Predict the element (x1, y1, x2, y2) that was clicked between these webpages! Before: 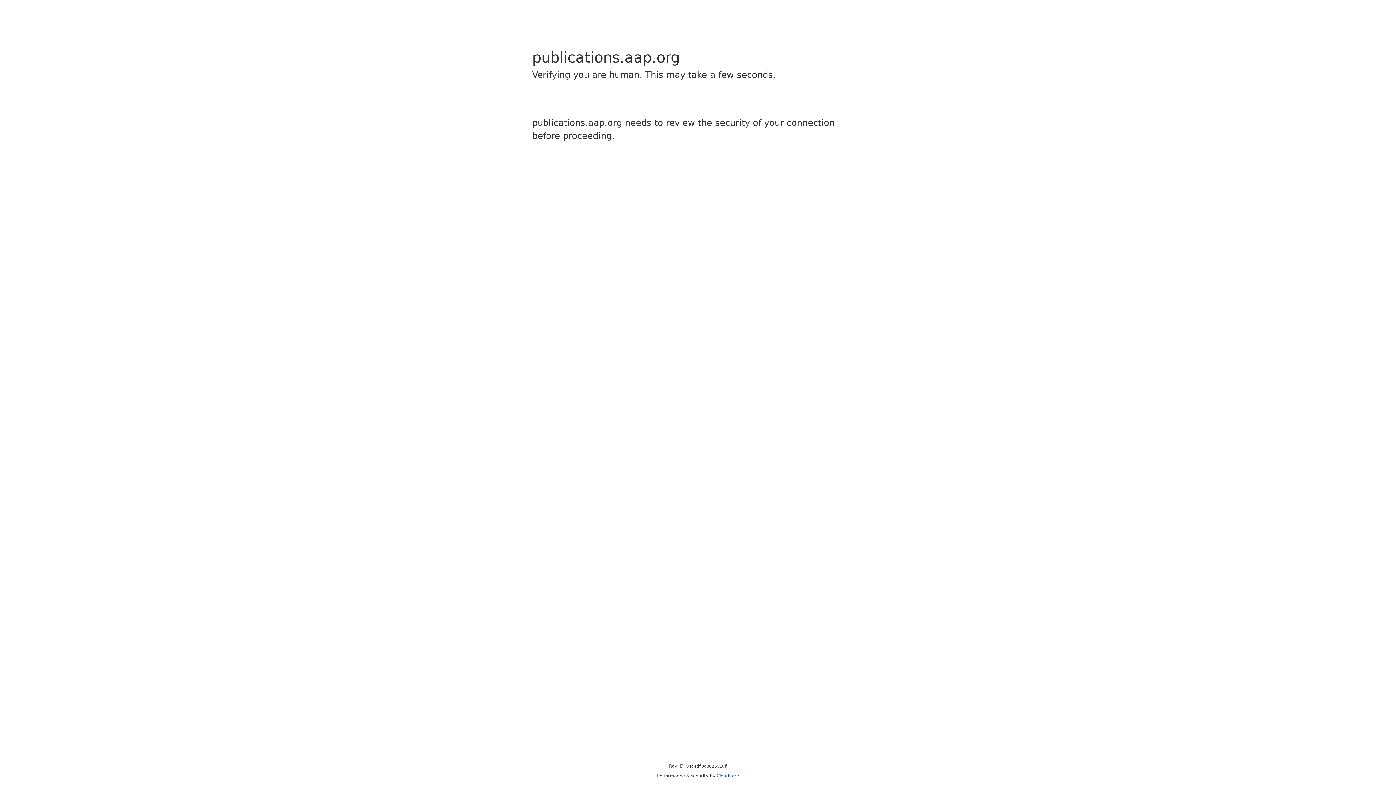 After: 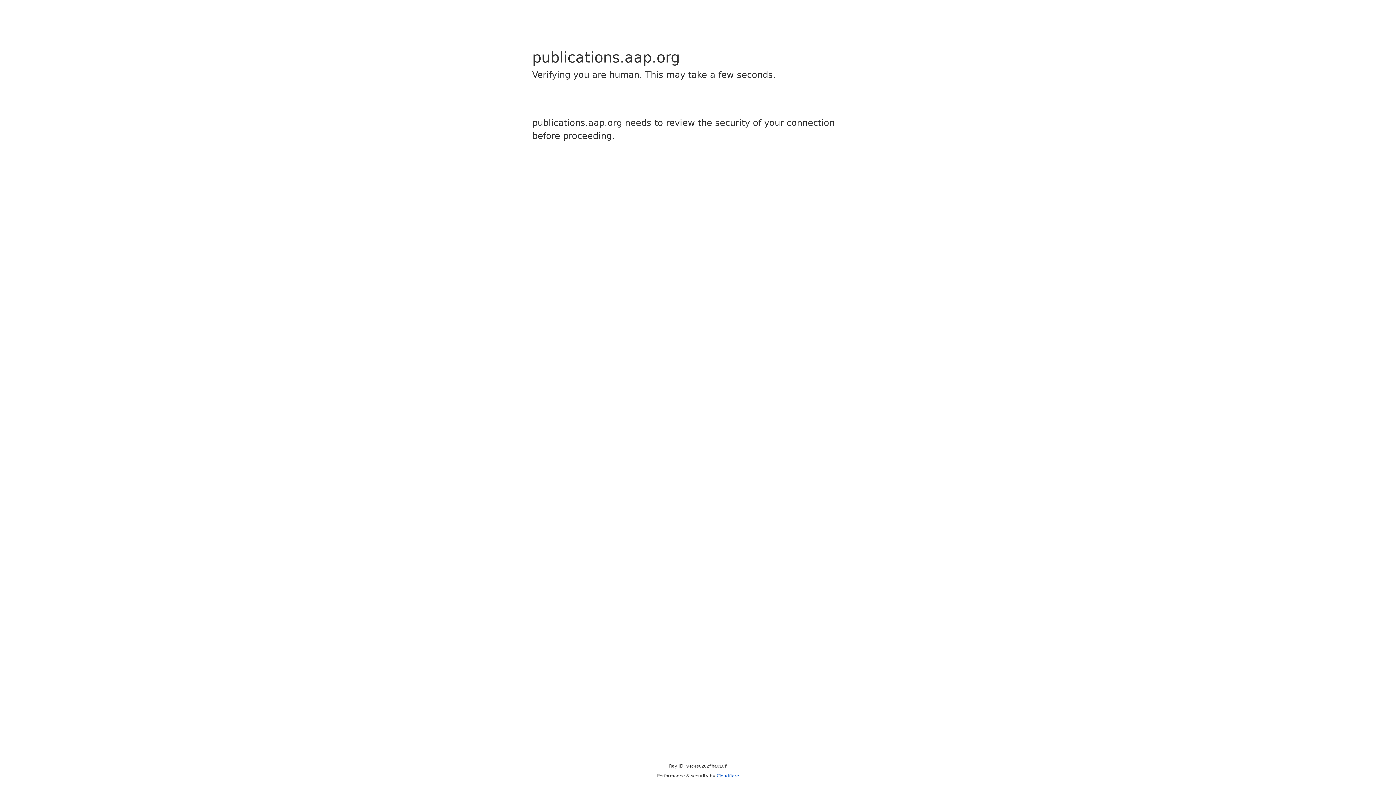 Action: label: Cloudflare bbox: (716, 773, 739, 778)